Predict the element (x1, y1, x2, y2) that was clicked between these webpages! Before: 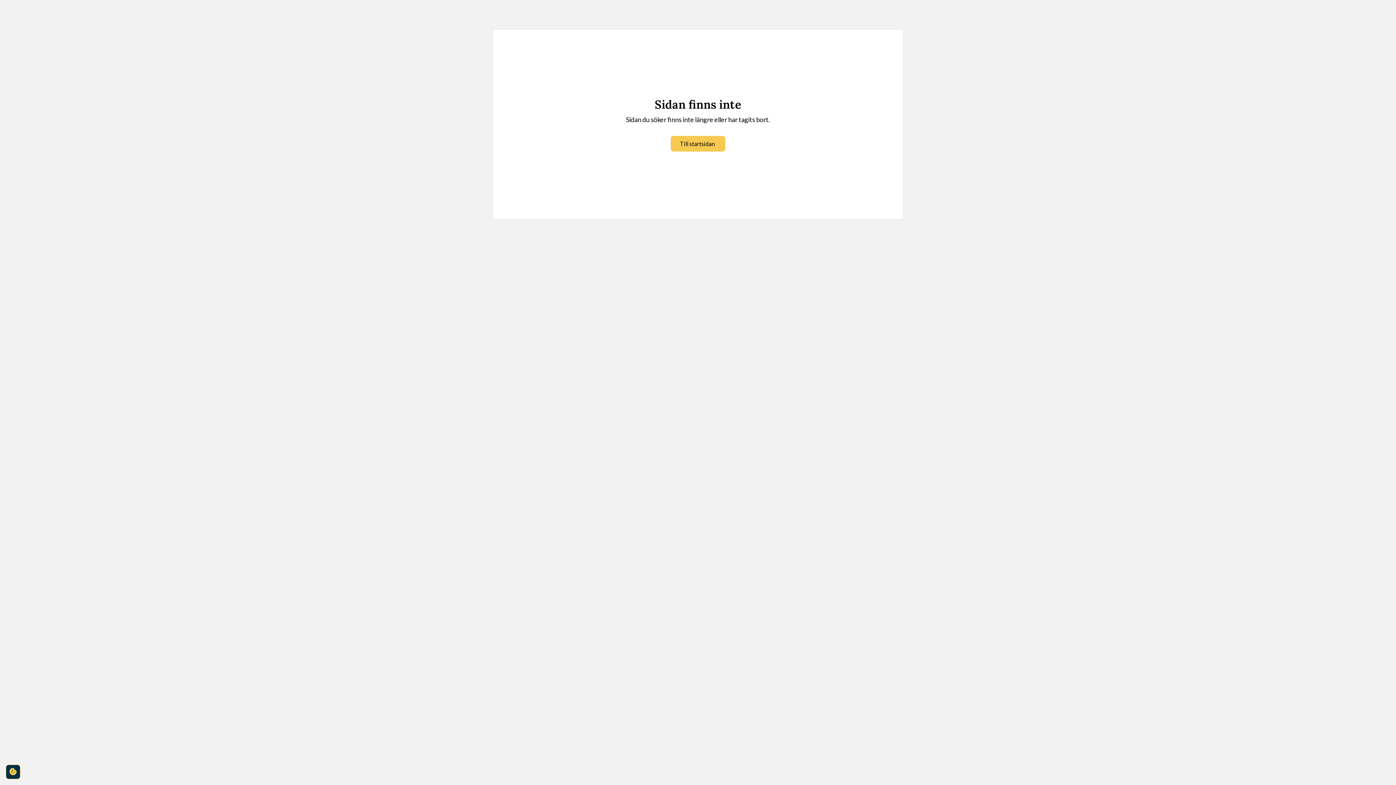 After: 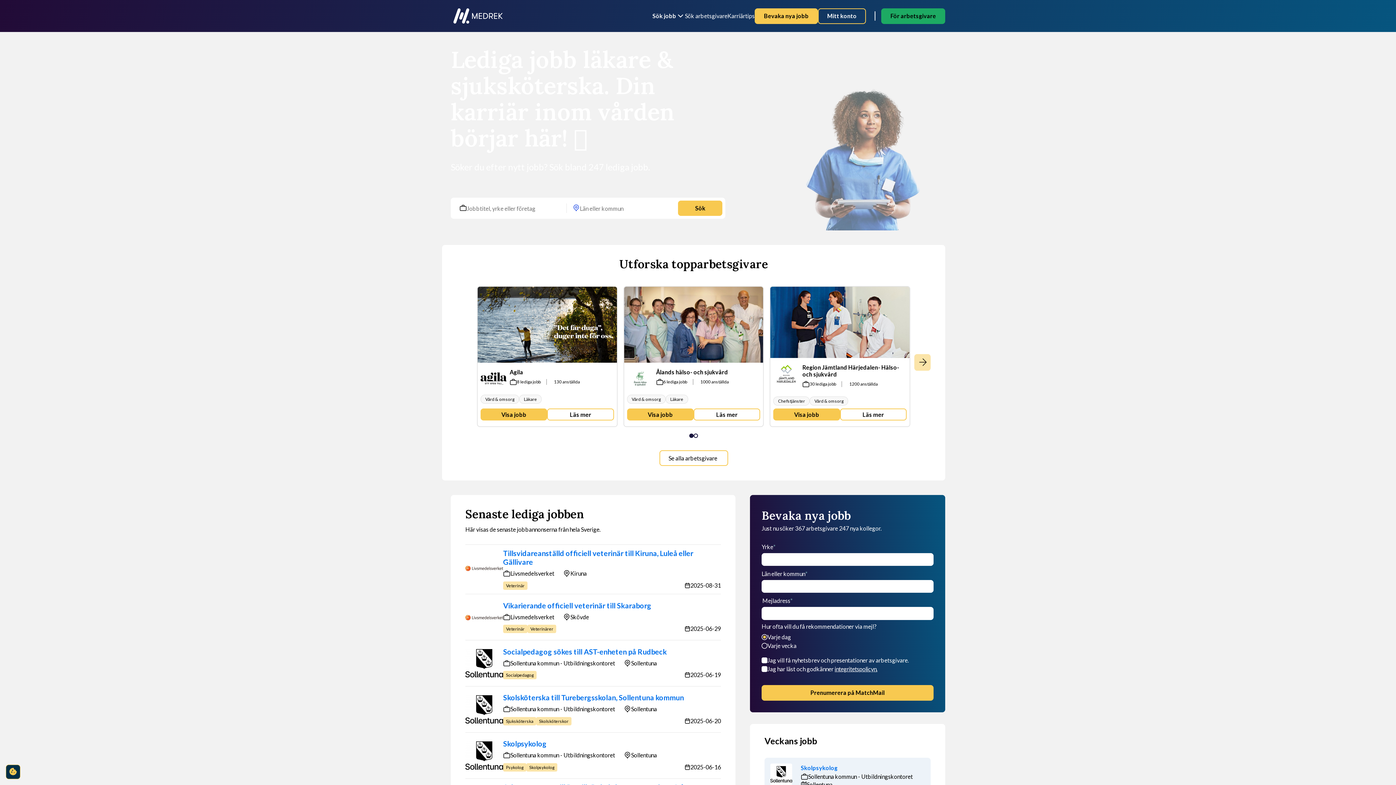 Action: bbox: (670, 136, 725, 151) label: Till startsidan